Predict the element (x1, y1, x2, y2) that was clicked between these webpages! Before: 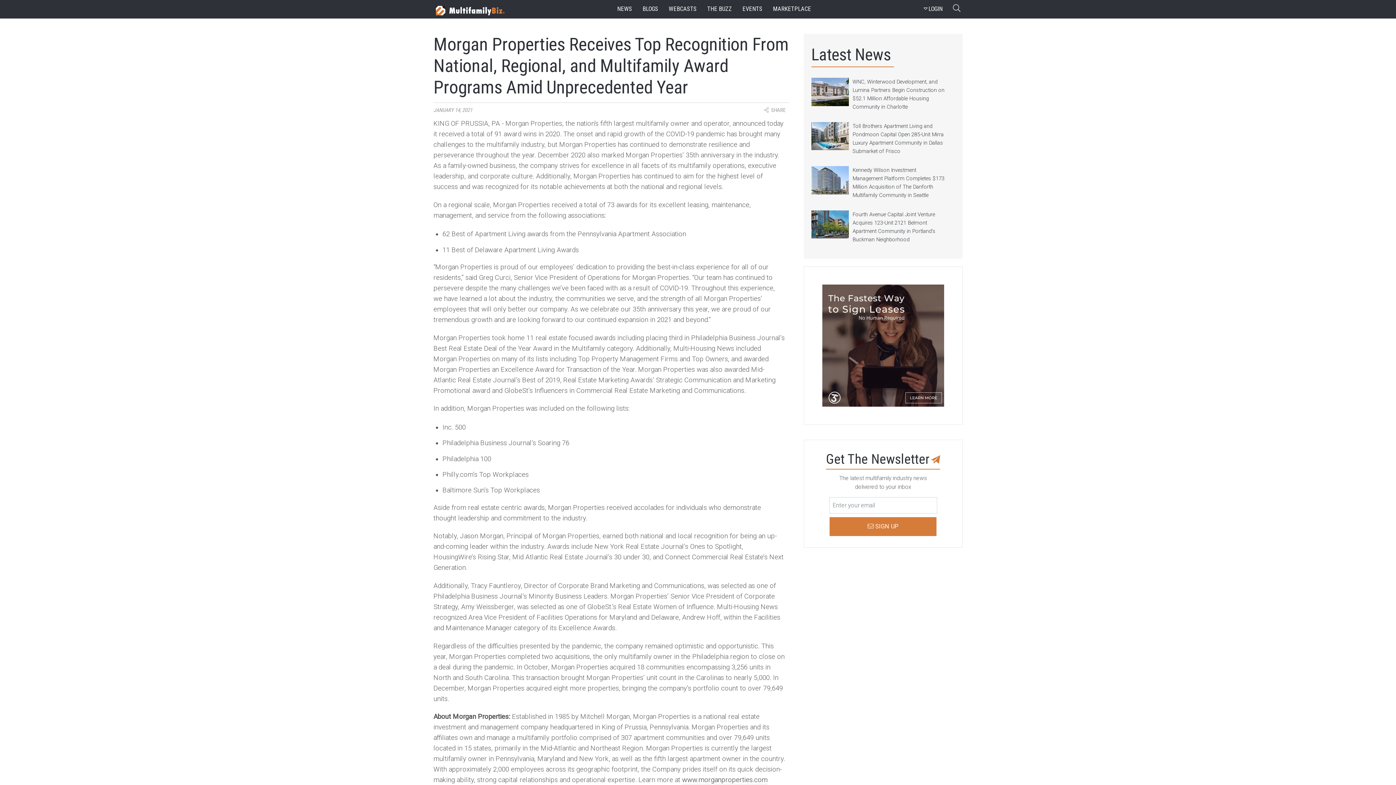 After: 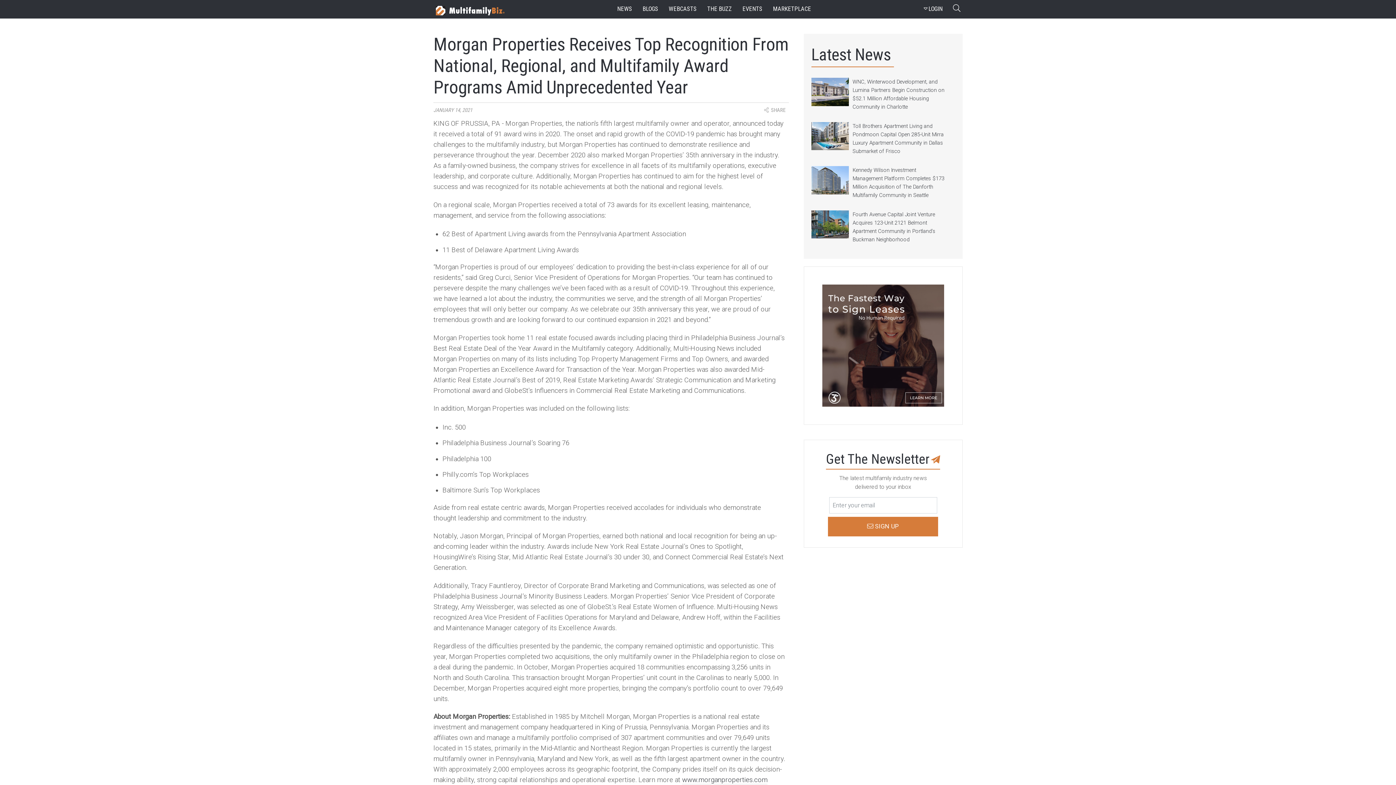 Action: label:  SIGN UP bbox: (829, 517, 936, 536)